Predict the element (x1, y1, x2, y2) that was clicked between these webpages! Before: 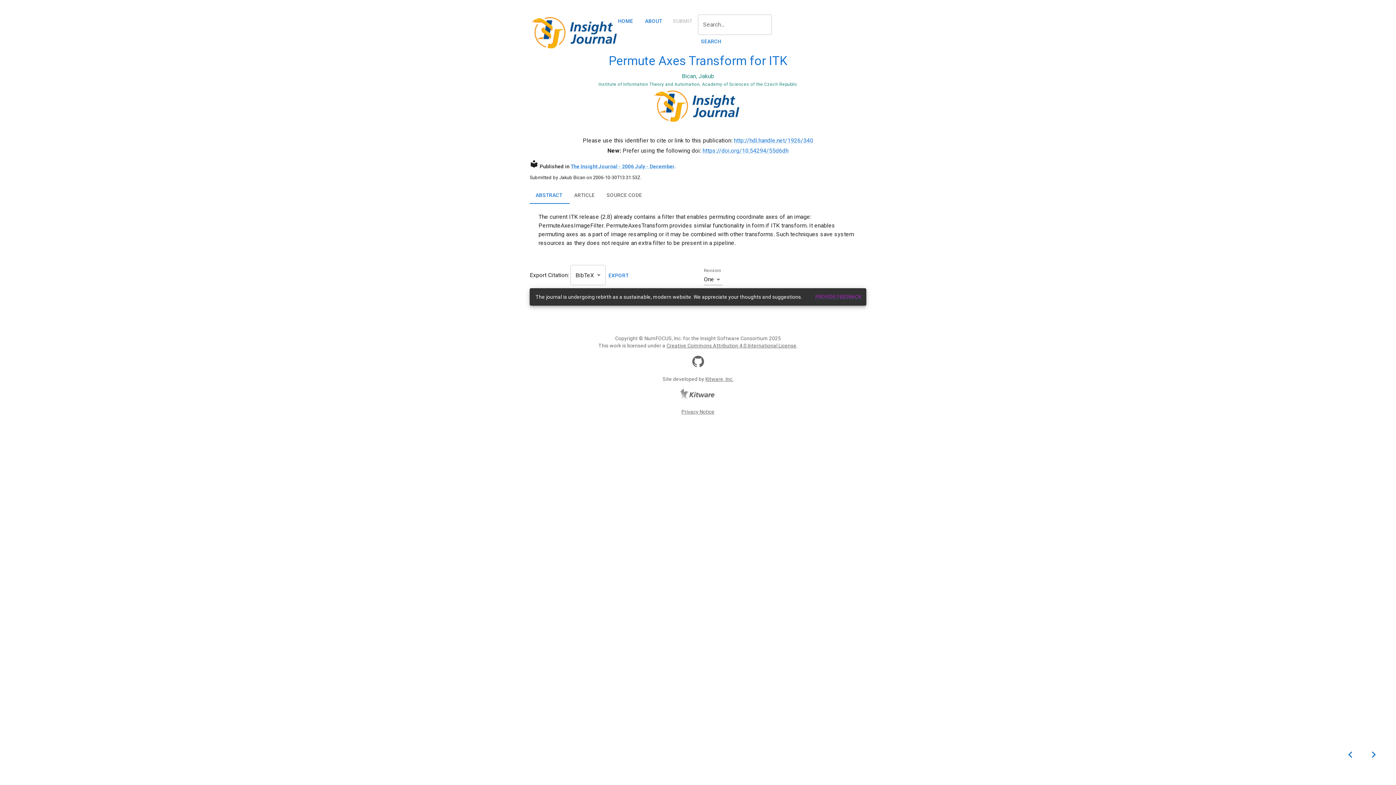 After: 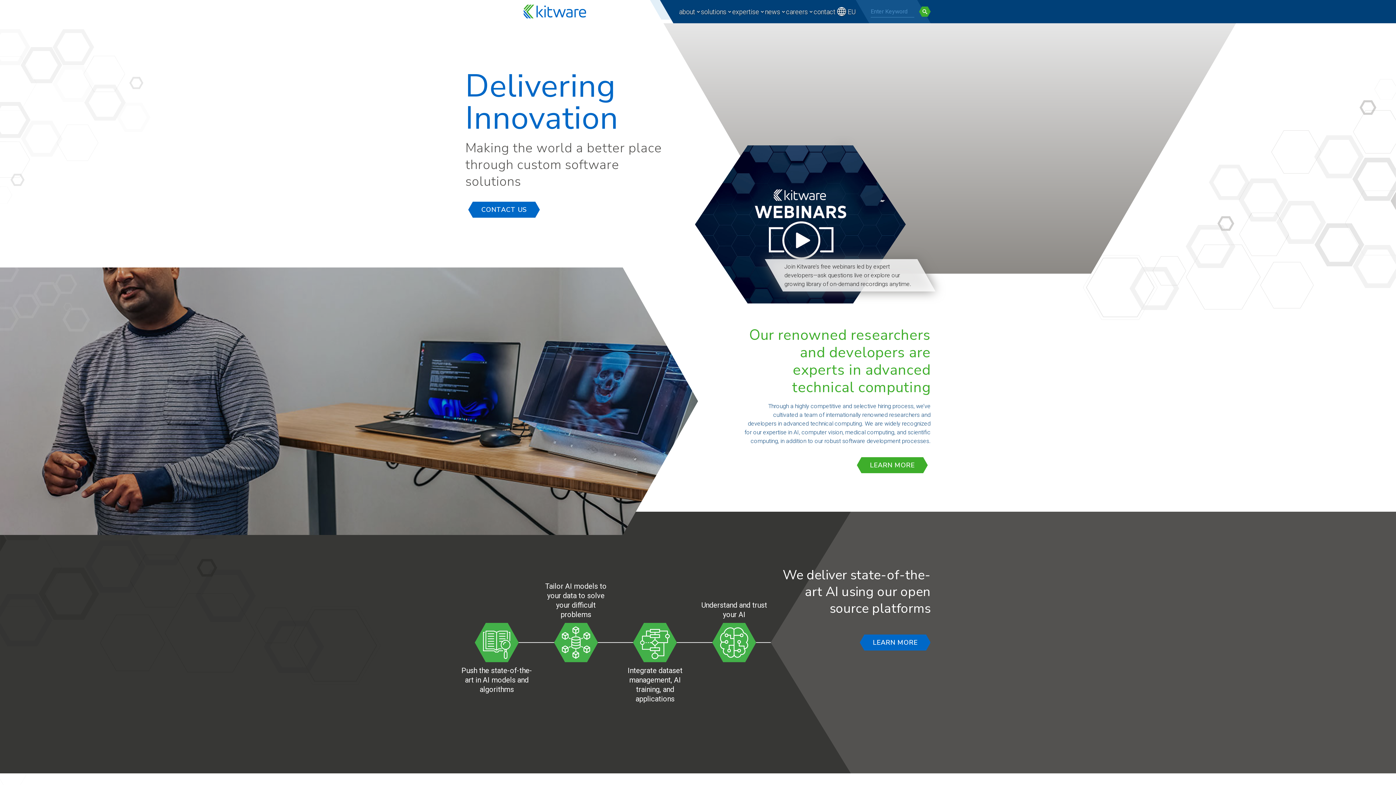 Action: bbox: (705, 376, 733, 382) label: Kitware, Inc.